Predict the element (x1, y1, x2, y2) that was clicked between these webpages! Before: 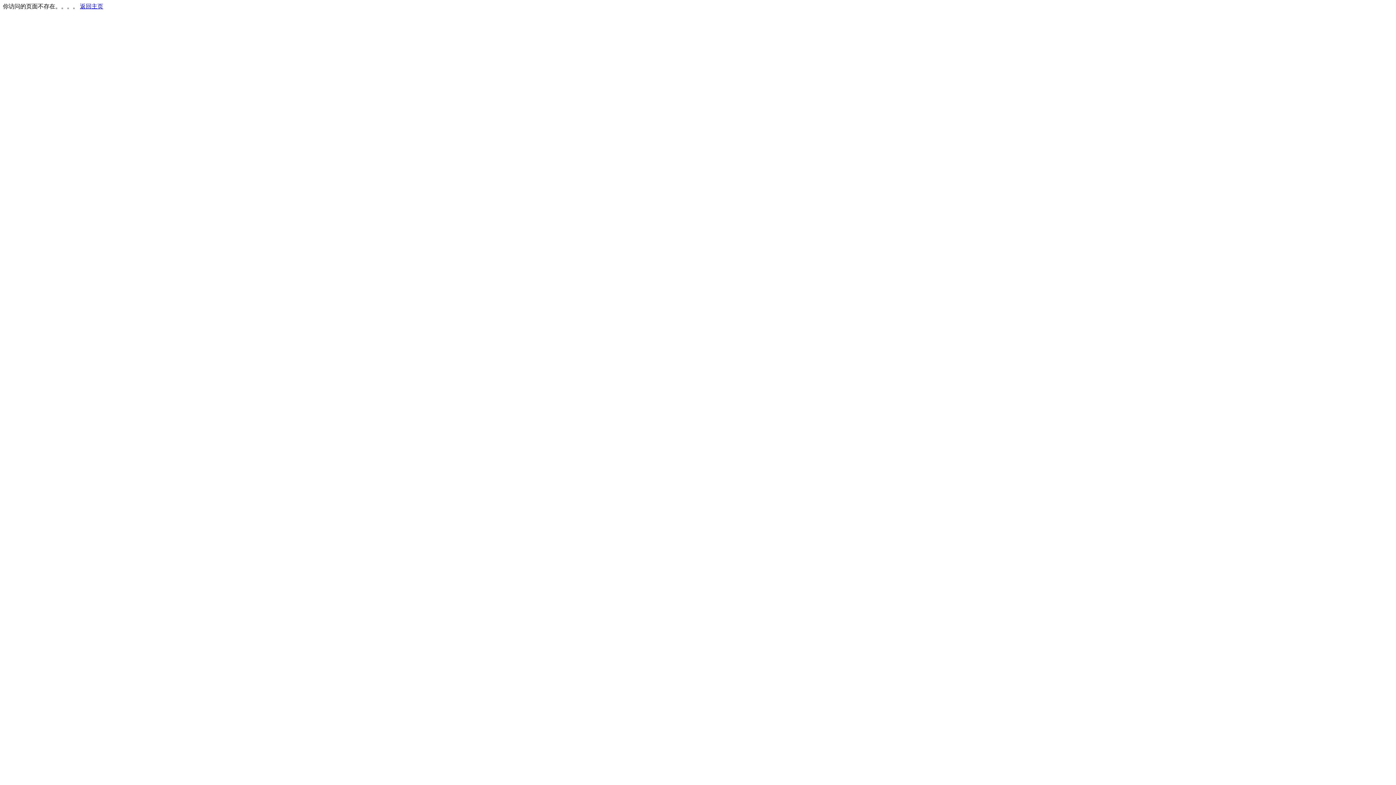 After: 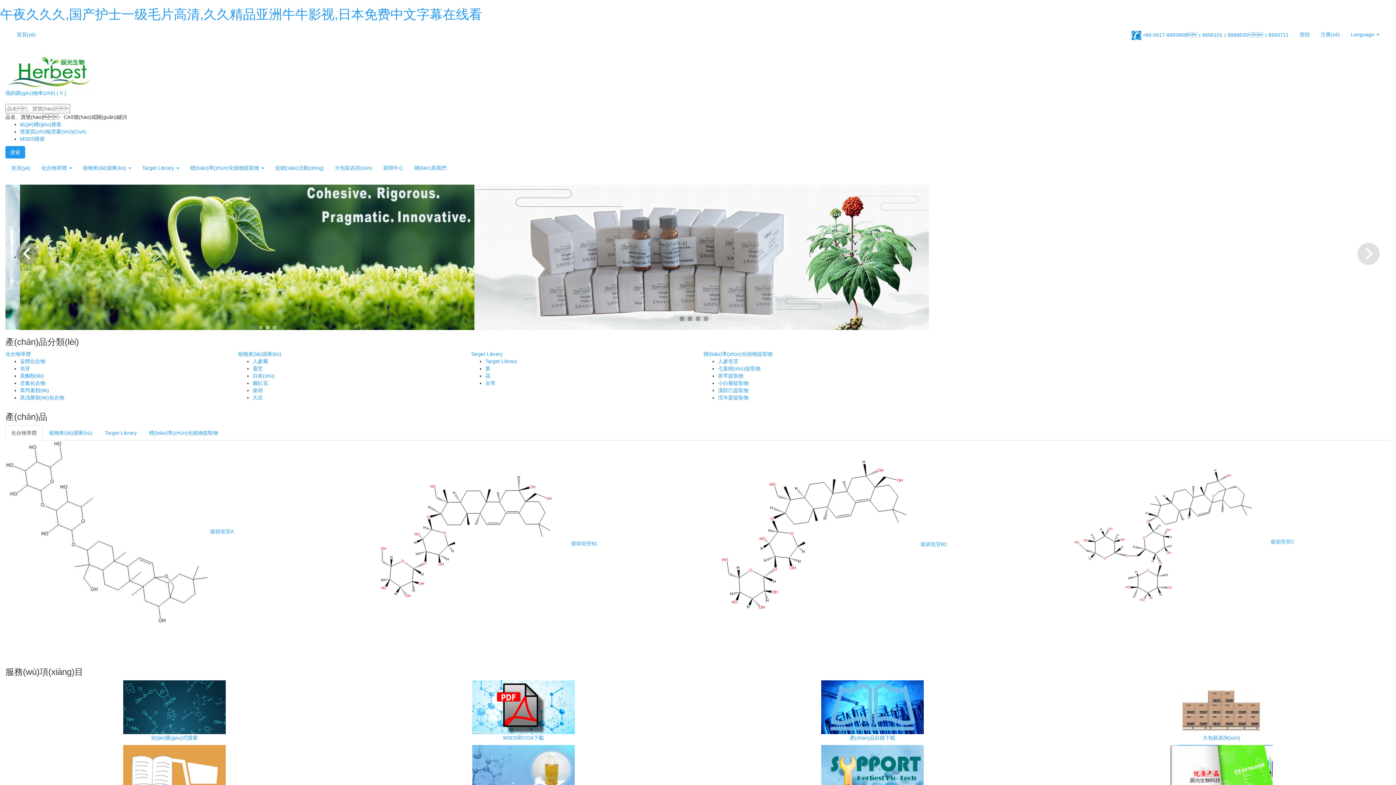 Action: bbox: (80, 3, 103, 9) label: 返回主页